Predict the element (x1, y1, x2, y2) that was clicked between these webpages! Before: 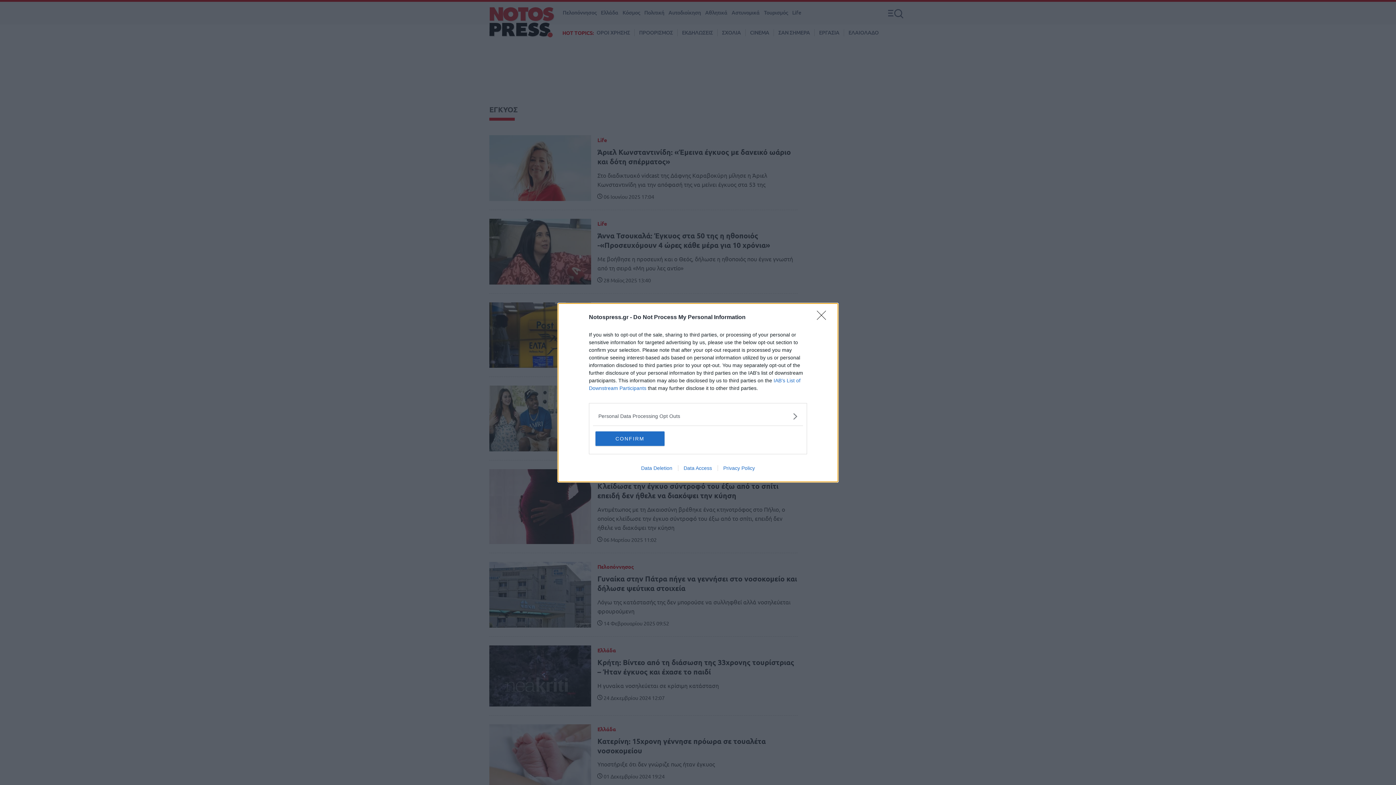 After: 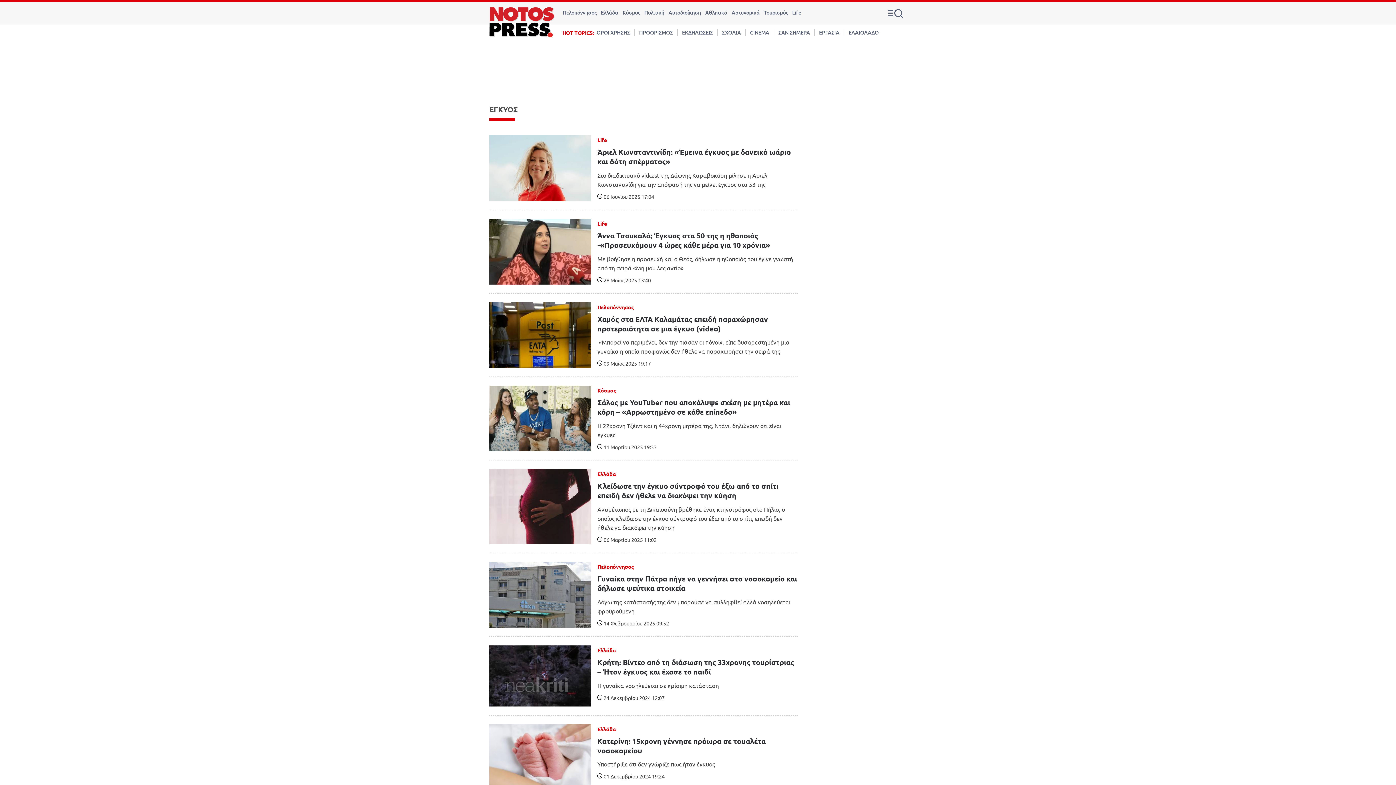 Action: label: Close bbox: (817, 310, 830, 324)